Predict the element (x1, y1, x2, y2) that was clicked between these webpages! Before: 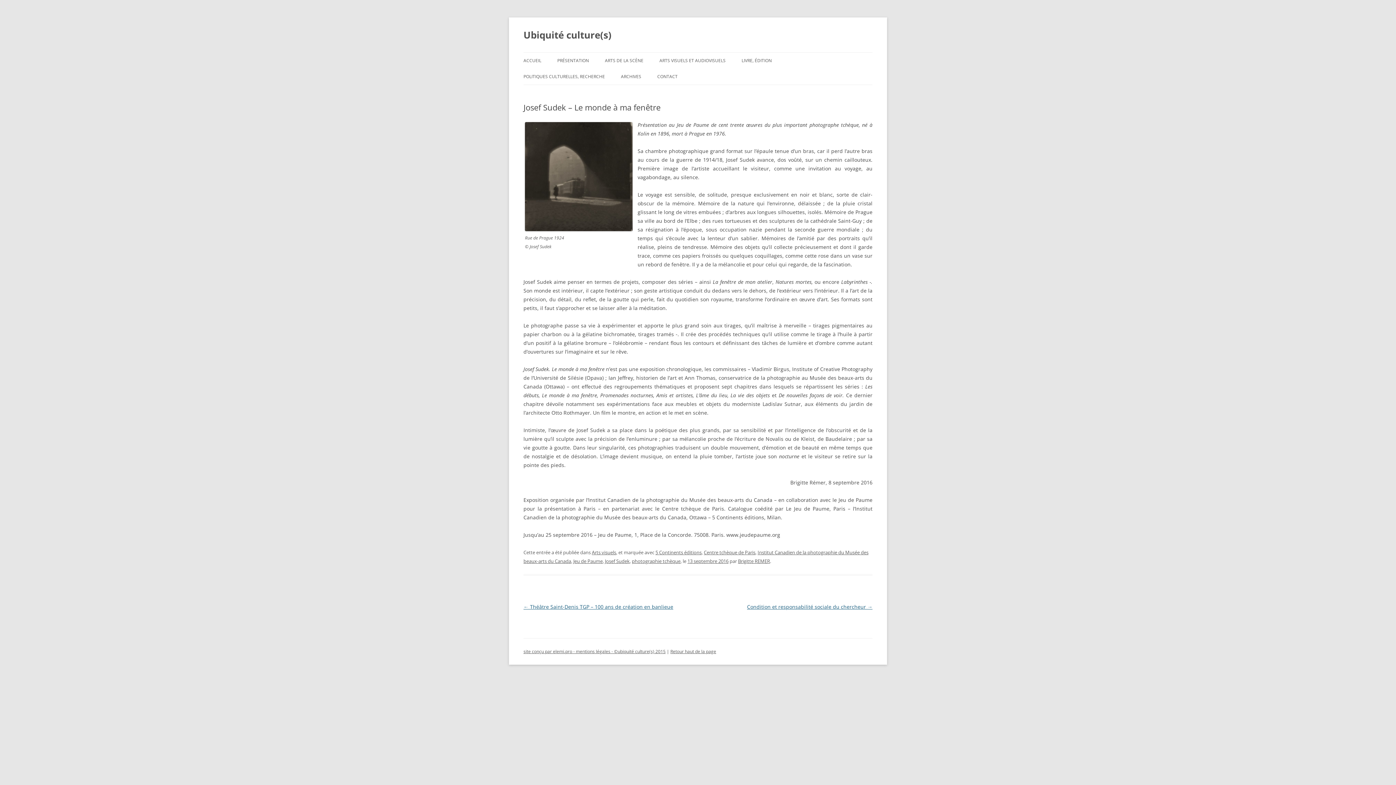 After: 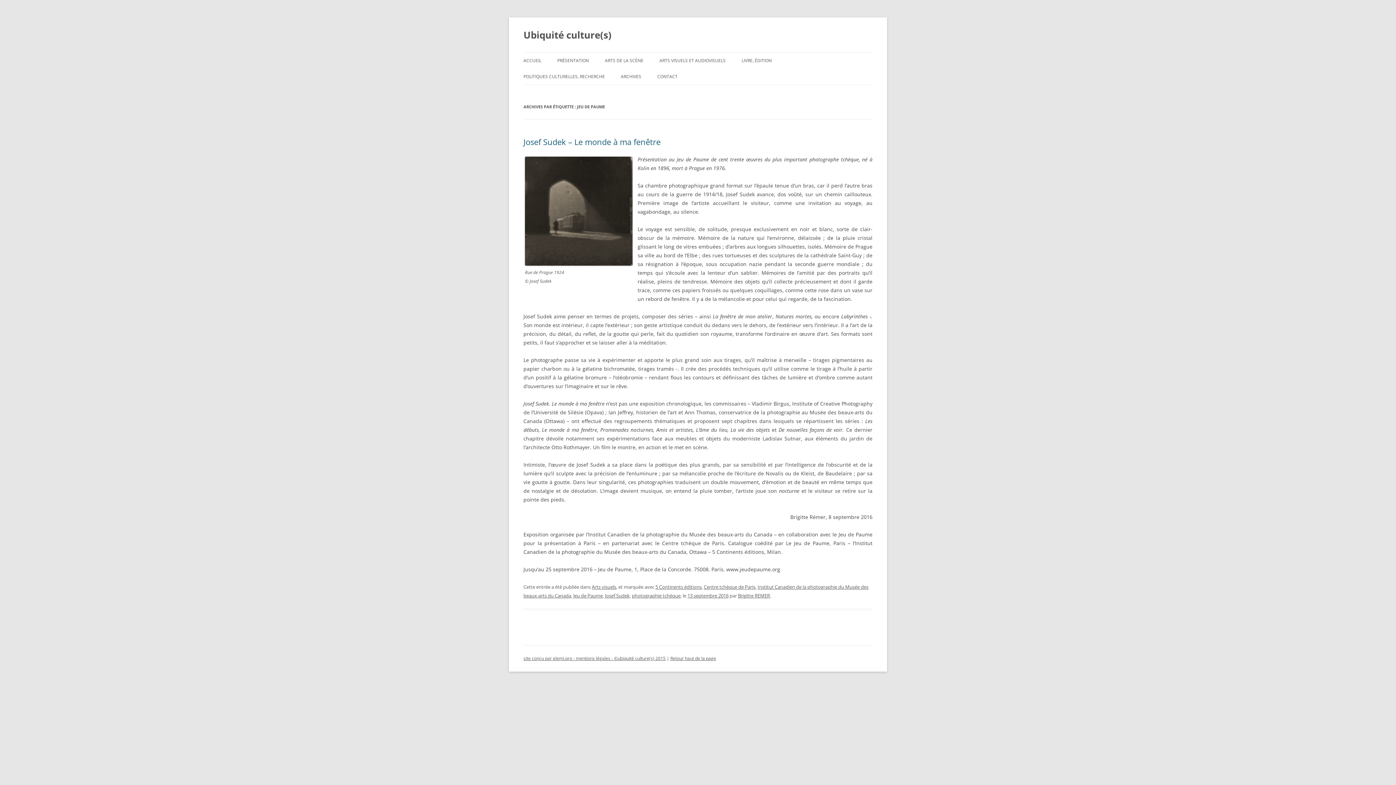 Action: label: Jeu de Paume bbox: (573, 558, 602, 564)